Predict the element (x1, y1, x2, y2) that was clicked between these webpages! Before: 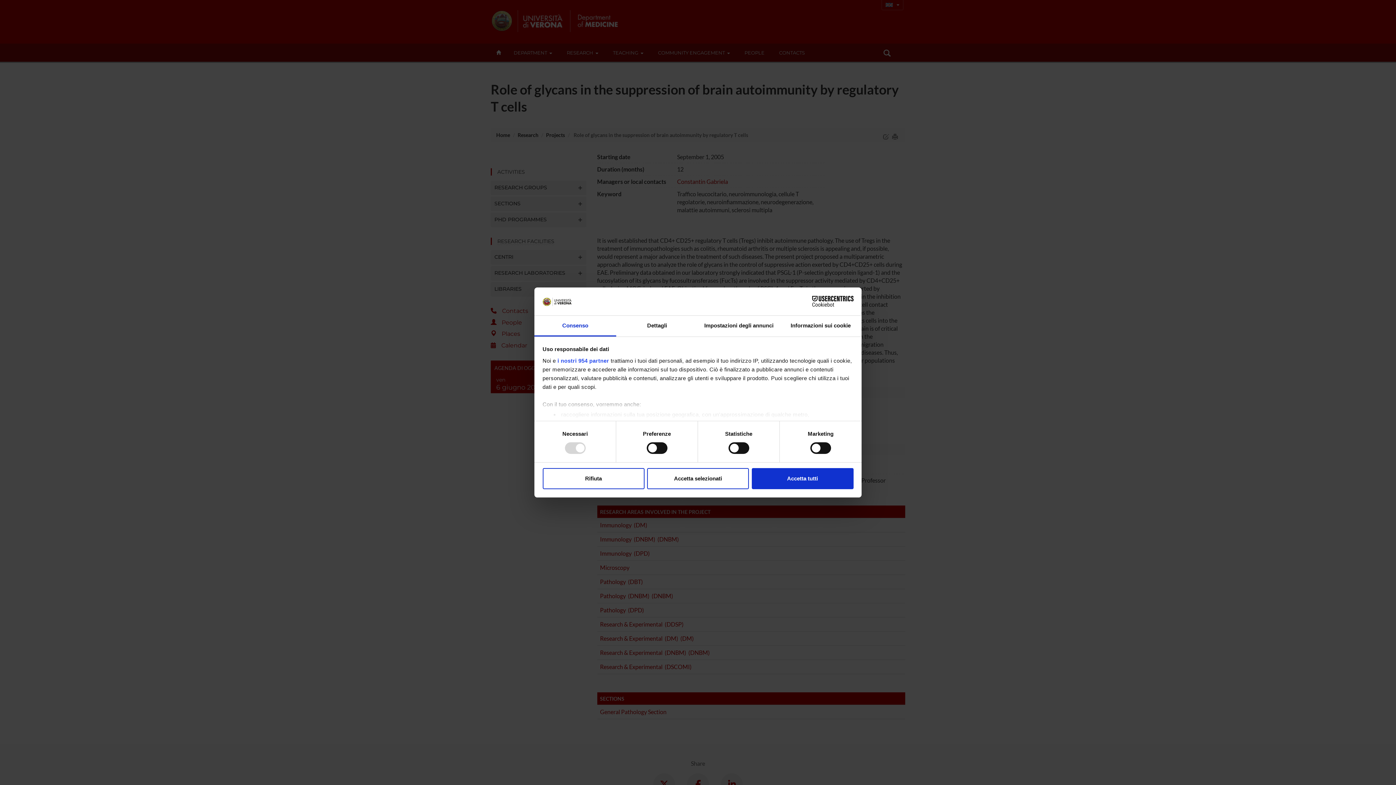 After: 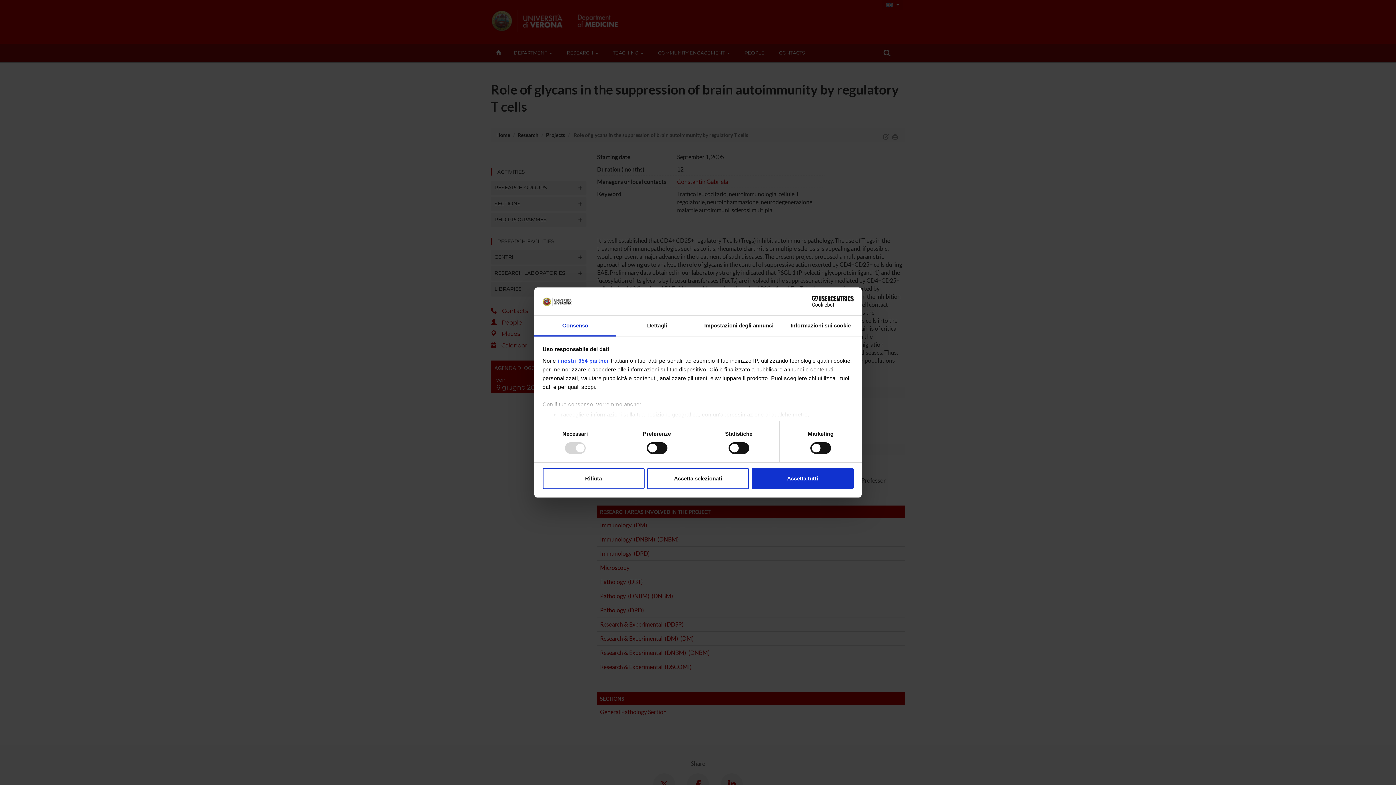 Action: bbox: (790, 296, 853, 307) label: Cookiebot - opens in a new window